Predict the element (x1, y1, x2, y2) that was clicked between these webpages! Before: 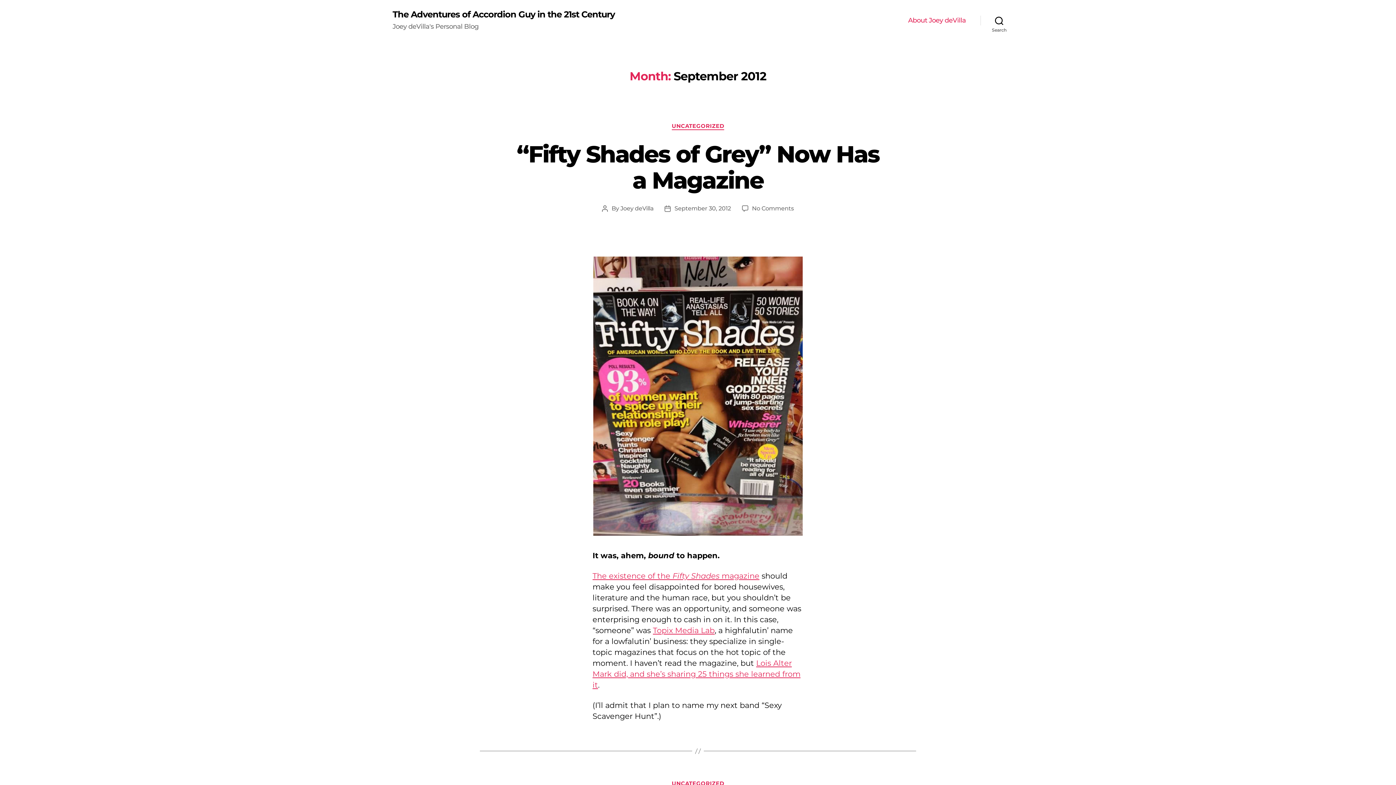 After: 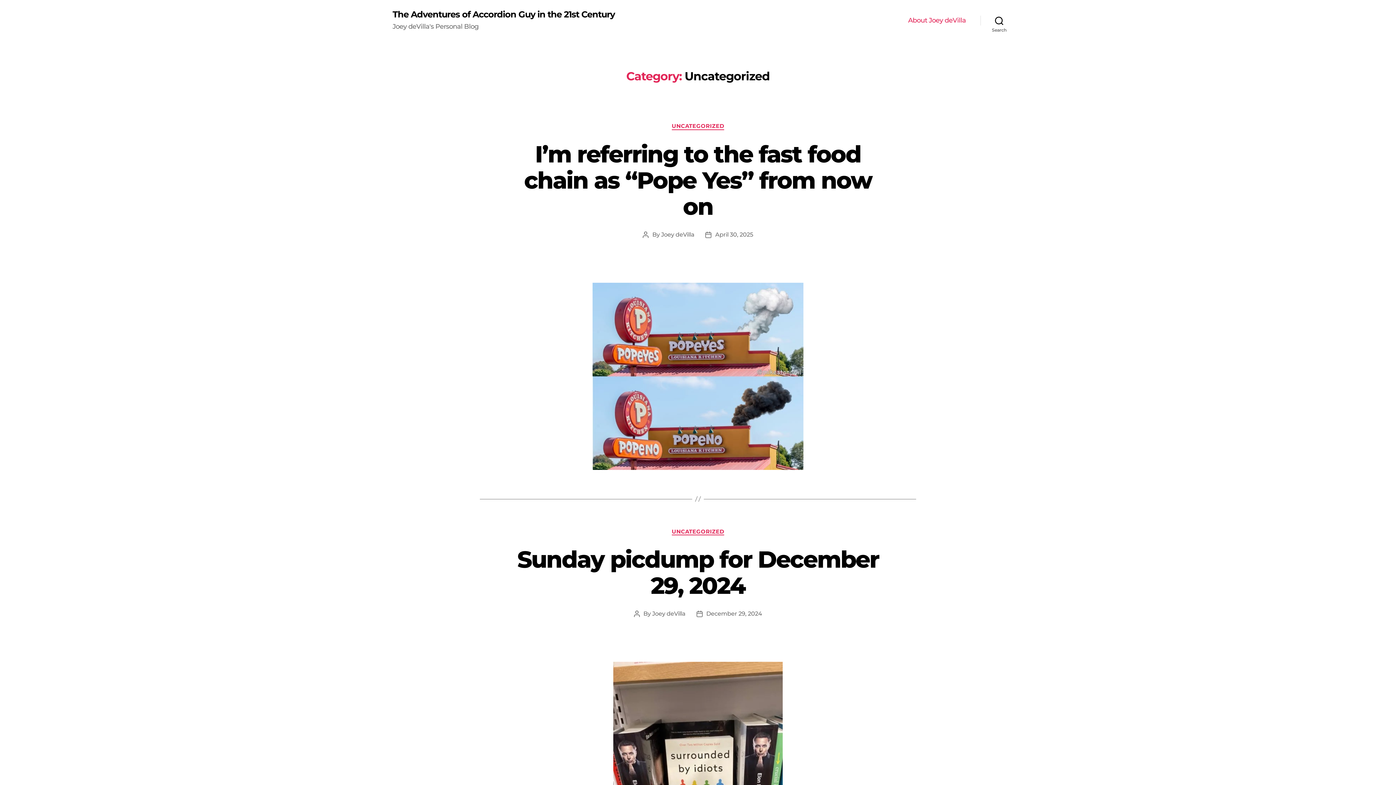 Action: label: UNCATEGORIZED bbox: (671, 122, 724, 130)